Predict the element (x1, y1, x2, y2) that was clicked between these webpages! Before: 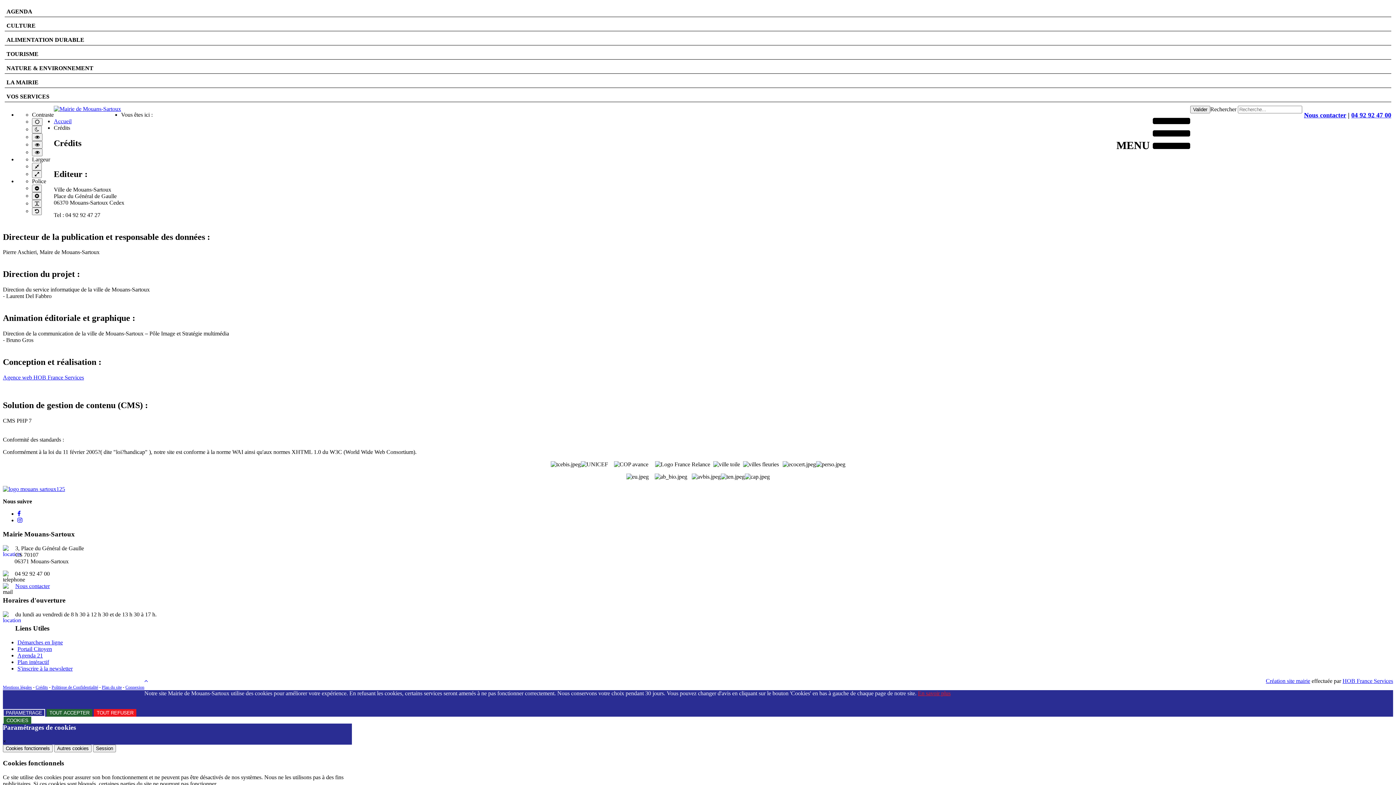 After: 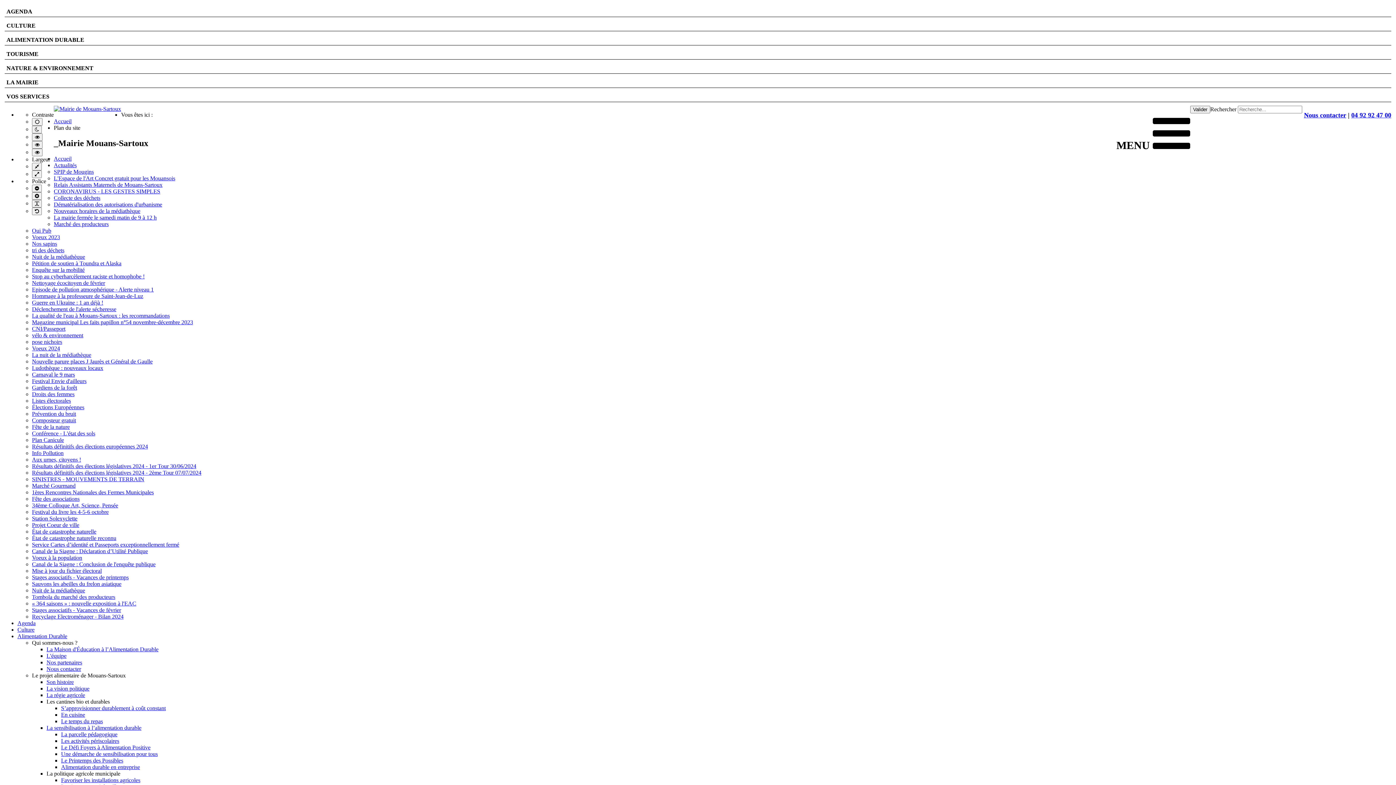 Action: label: Plan du site bbox: (101, 685, 121, 690)